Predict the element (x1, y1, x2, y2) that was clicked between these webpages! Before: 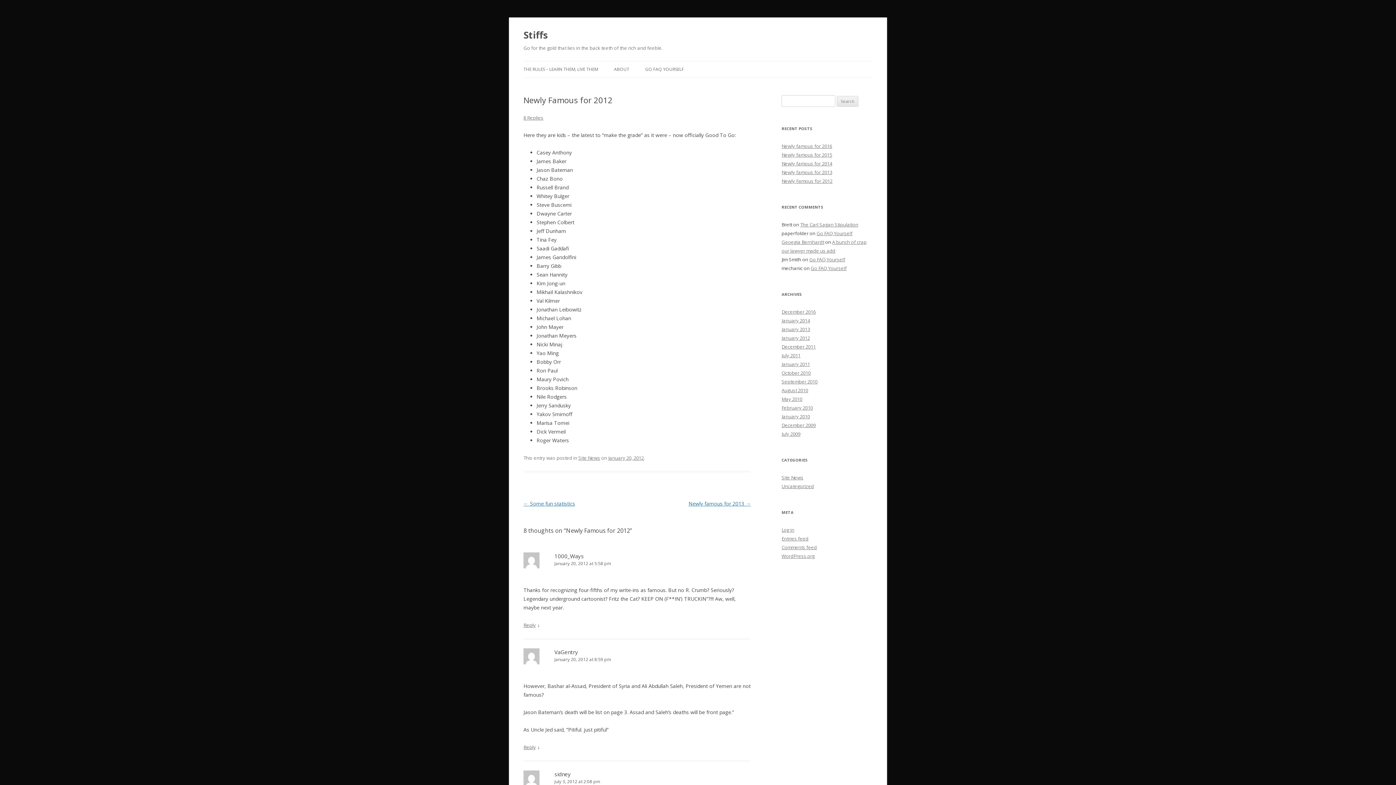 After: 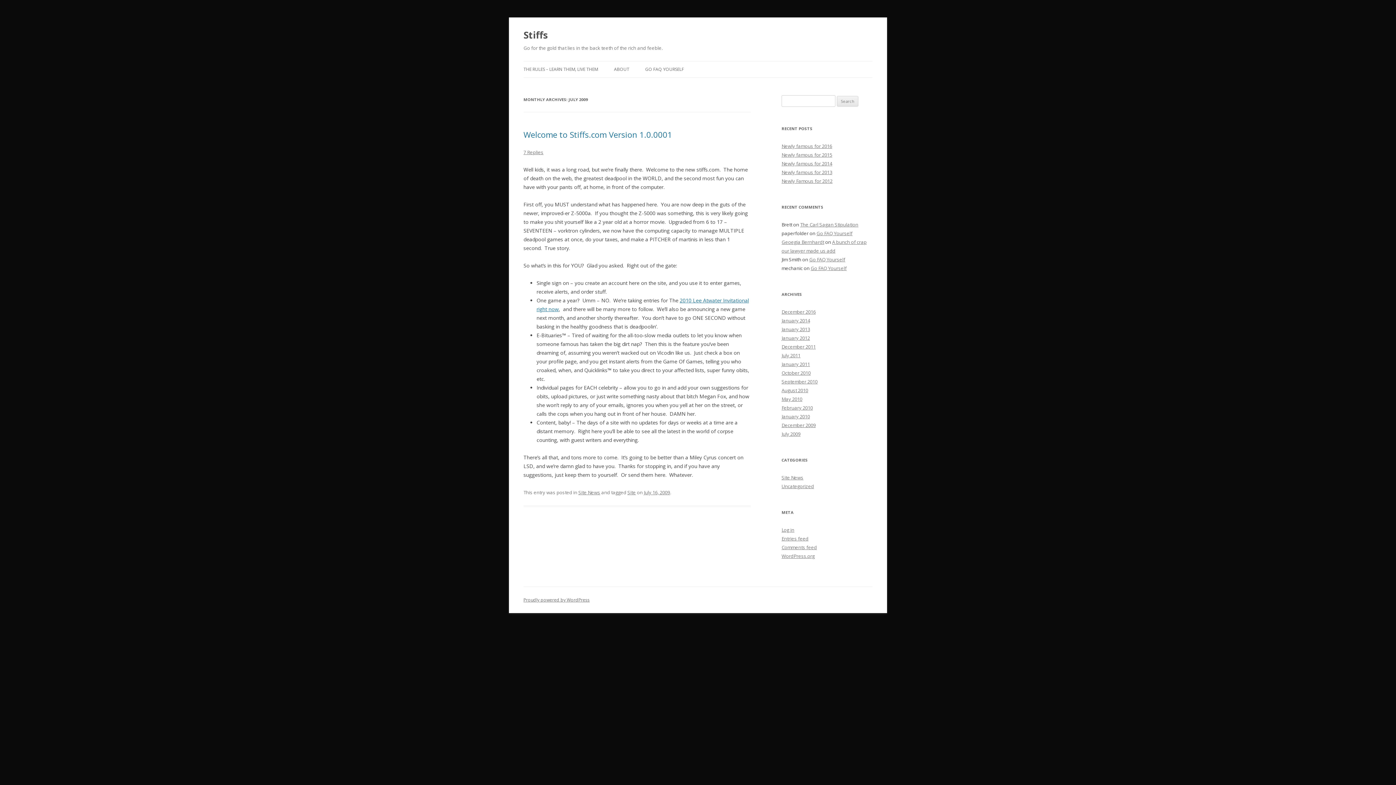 Action: label: July 2009 bbox: (781, 430, 800, 437)